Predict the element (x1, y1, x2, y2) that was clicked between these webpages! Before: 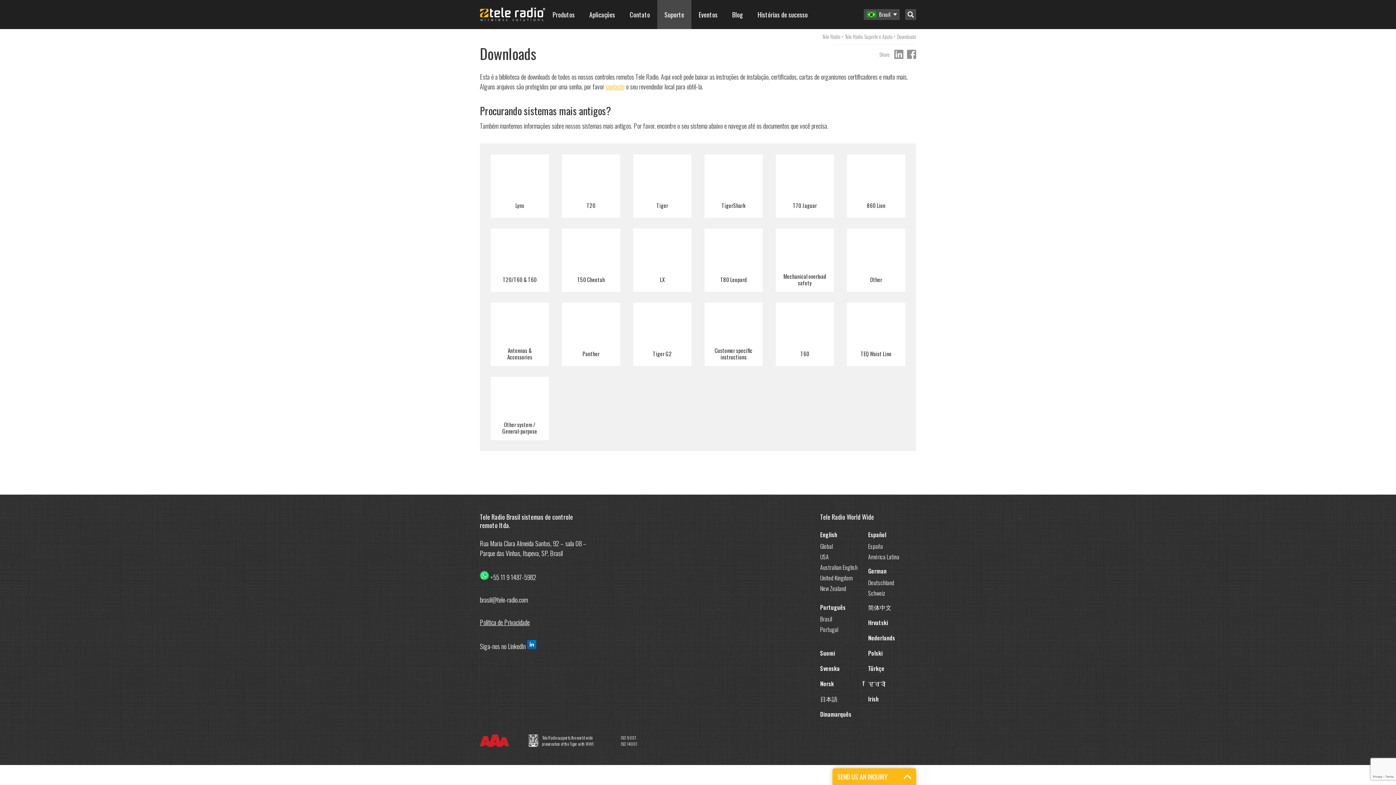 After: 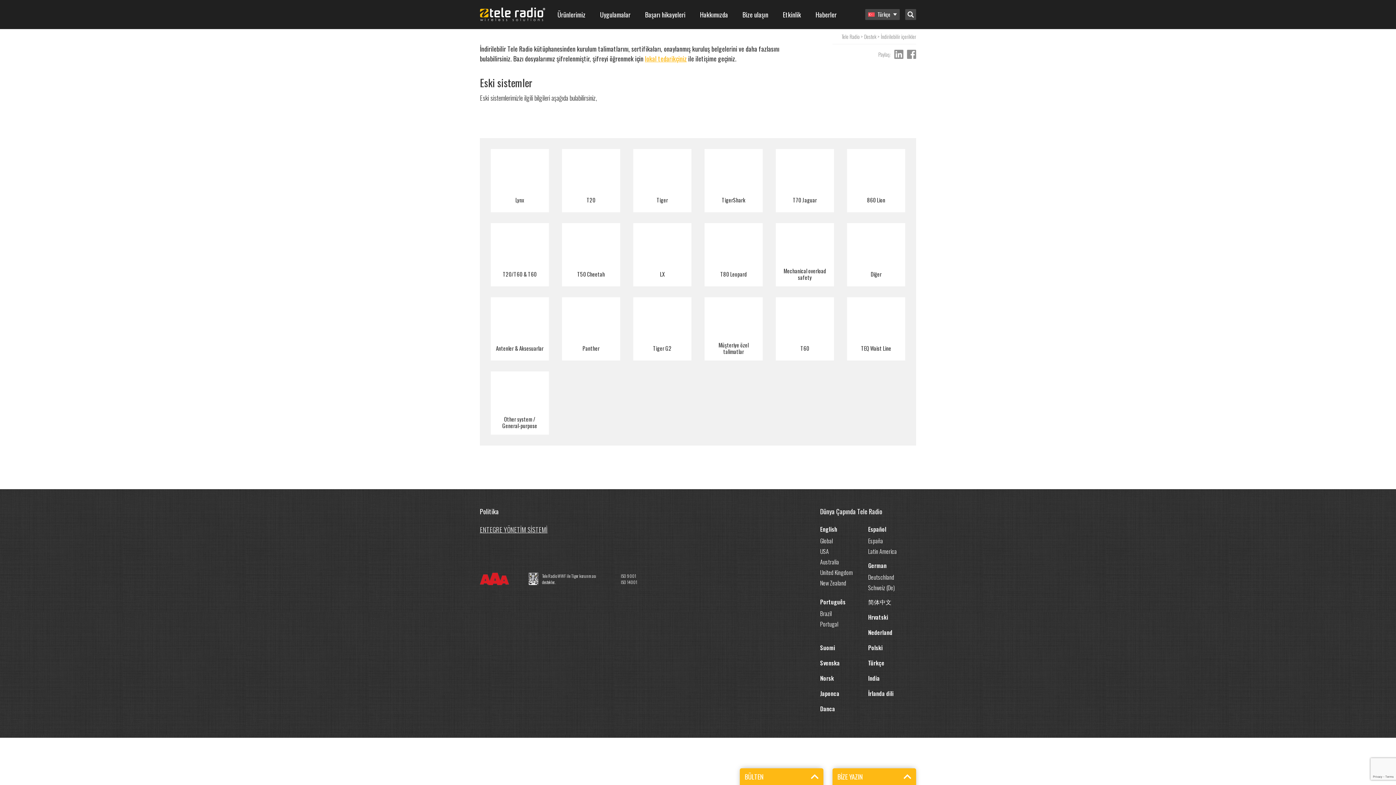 Action: bbox: (868, 664, 884, 673) label: Türkçe